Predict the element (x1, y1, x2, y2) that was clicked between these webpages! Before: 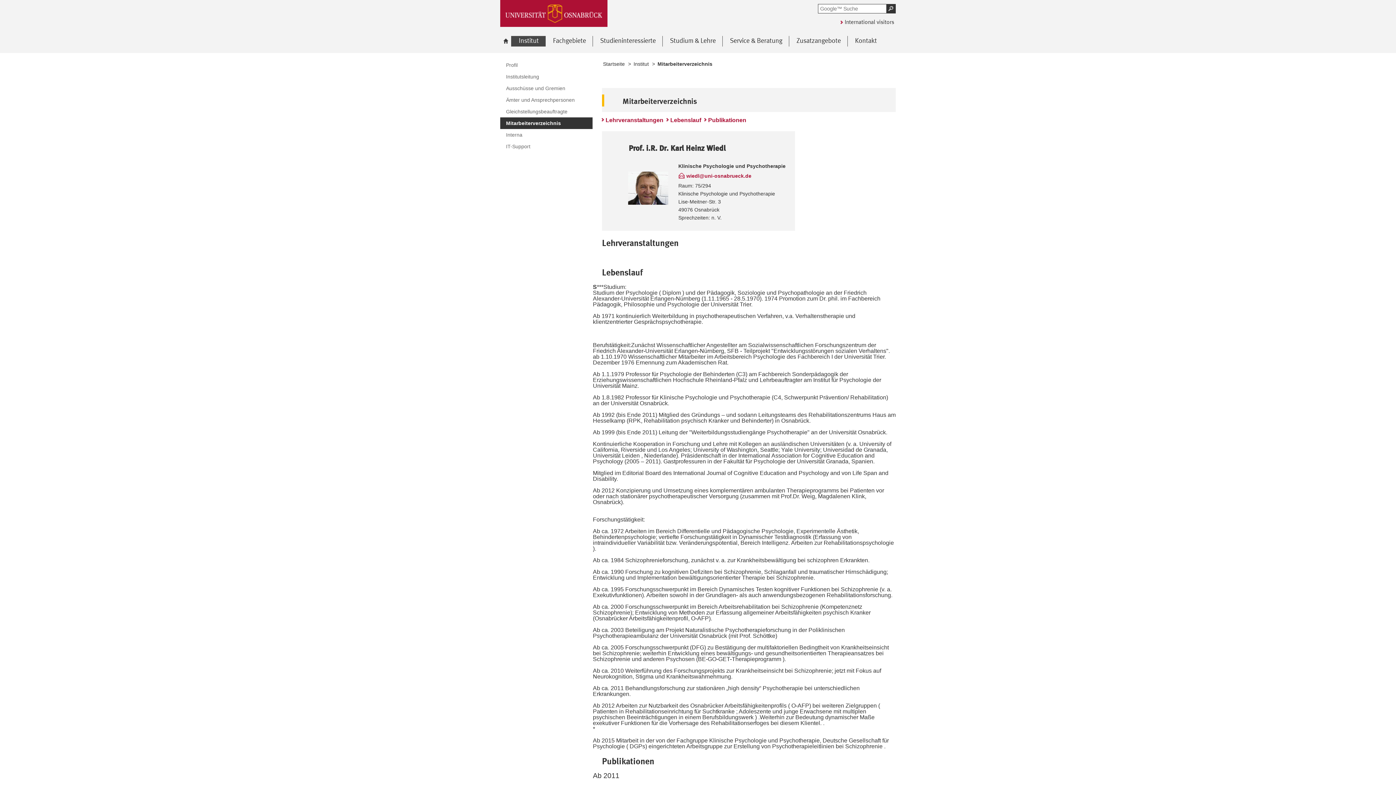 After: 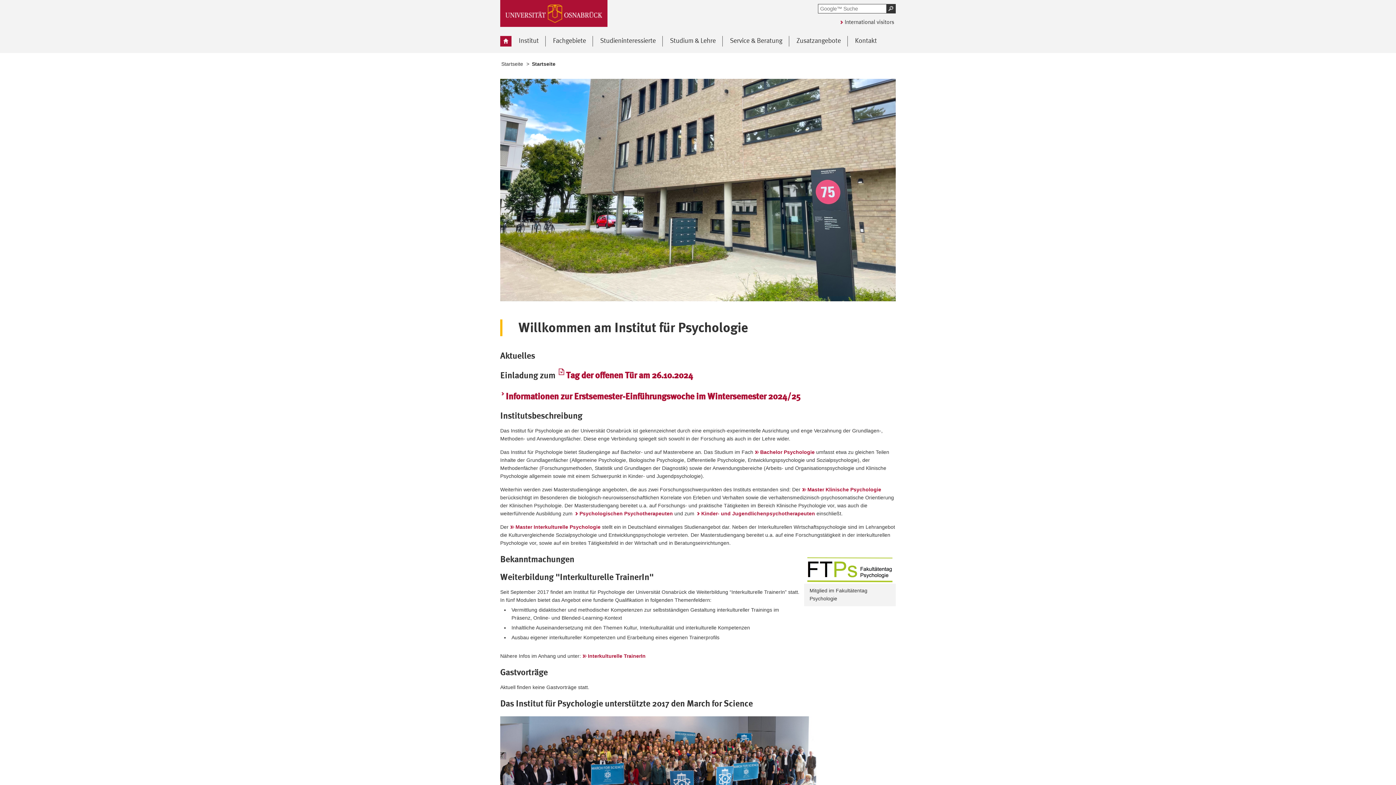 Action: bbox: (602, 60, 625, 68) label: Startseite